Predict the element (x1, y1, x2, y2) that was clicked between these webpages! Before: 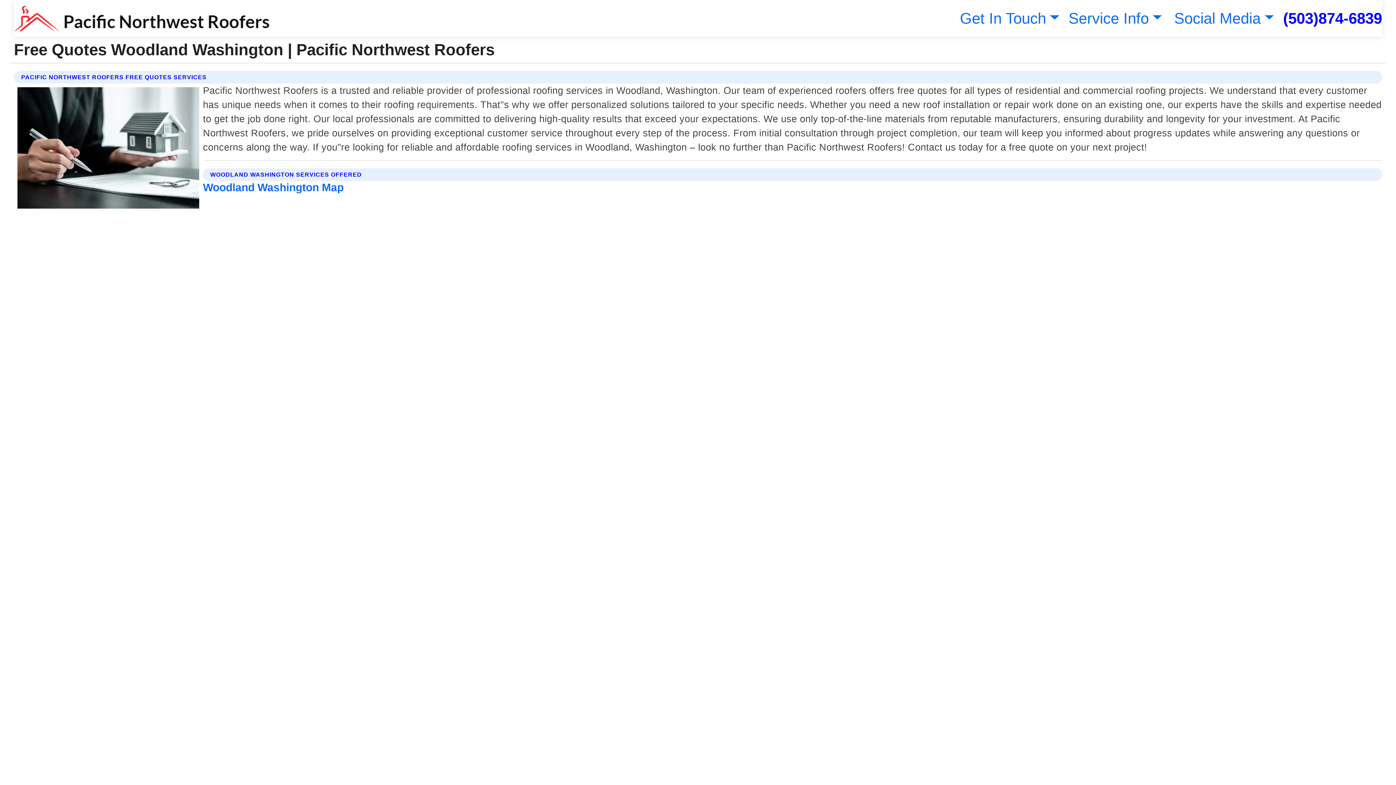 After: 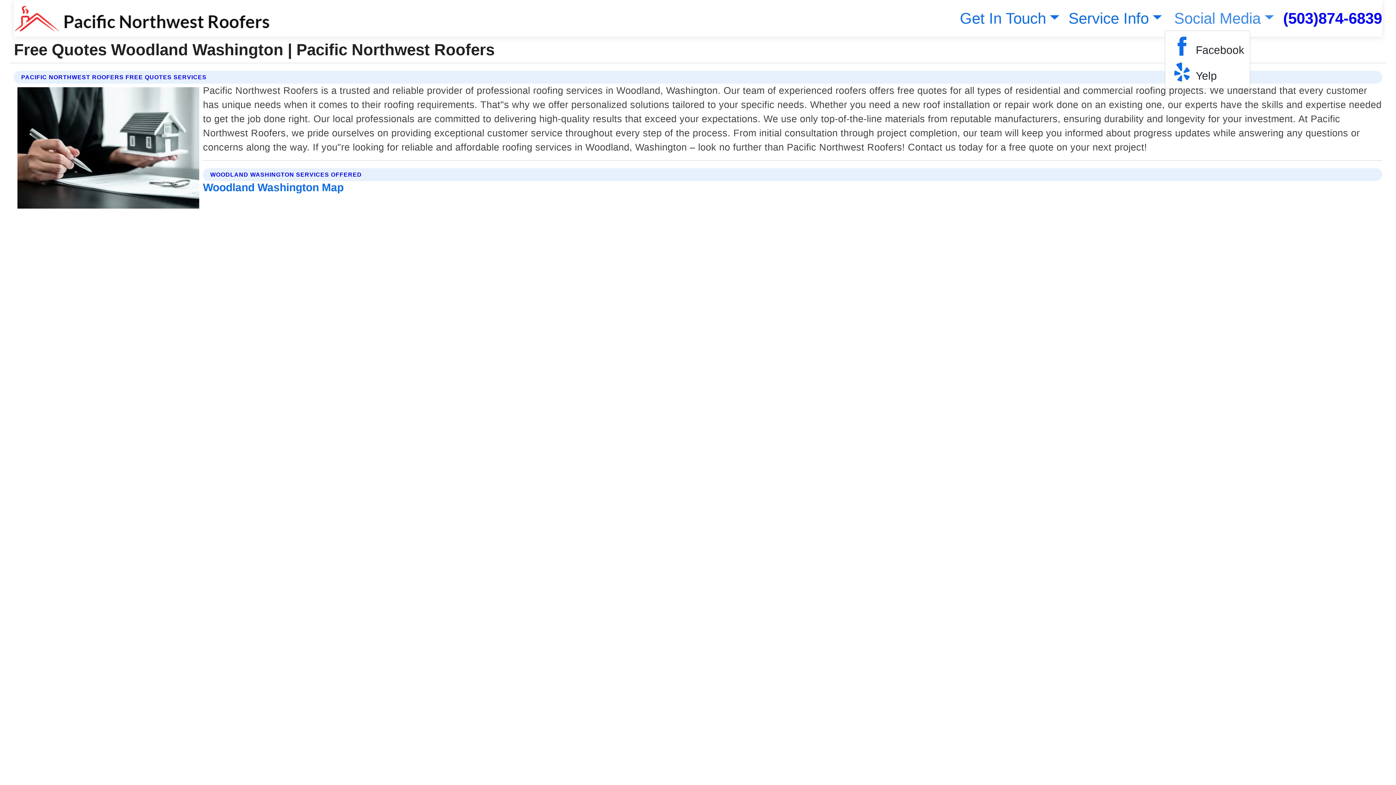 Action: label: Social Media bbox: (1171, 9, 1274, 26)